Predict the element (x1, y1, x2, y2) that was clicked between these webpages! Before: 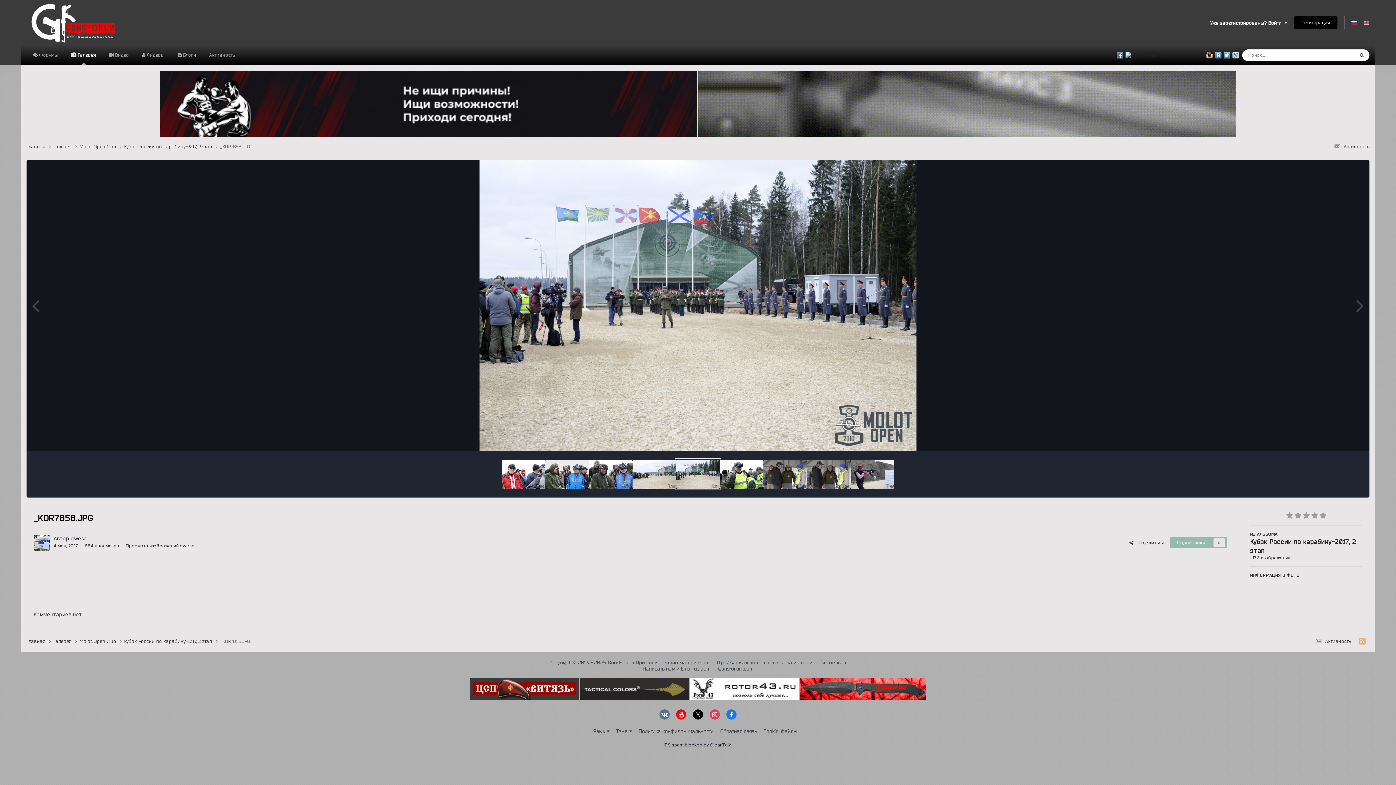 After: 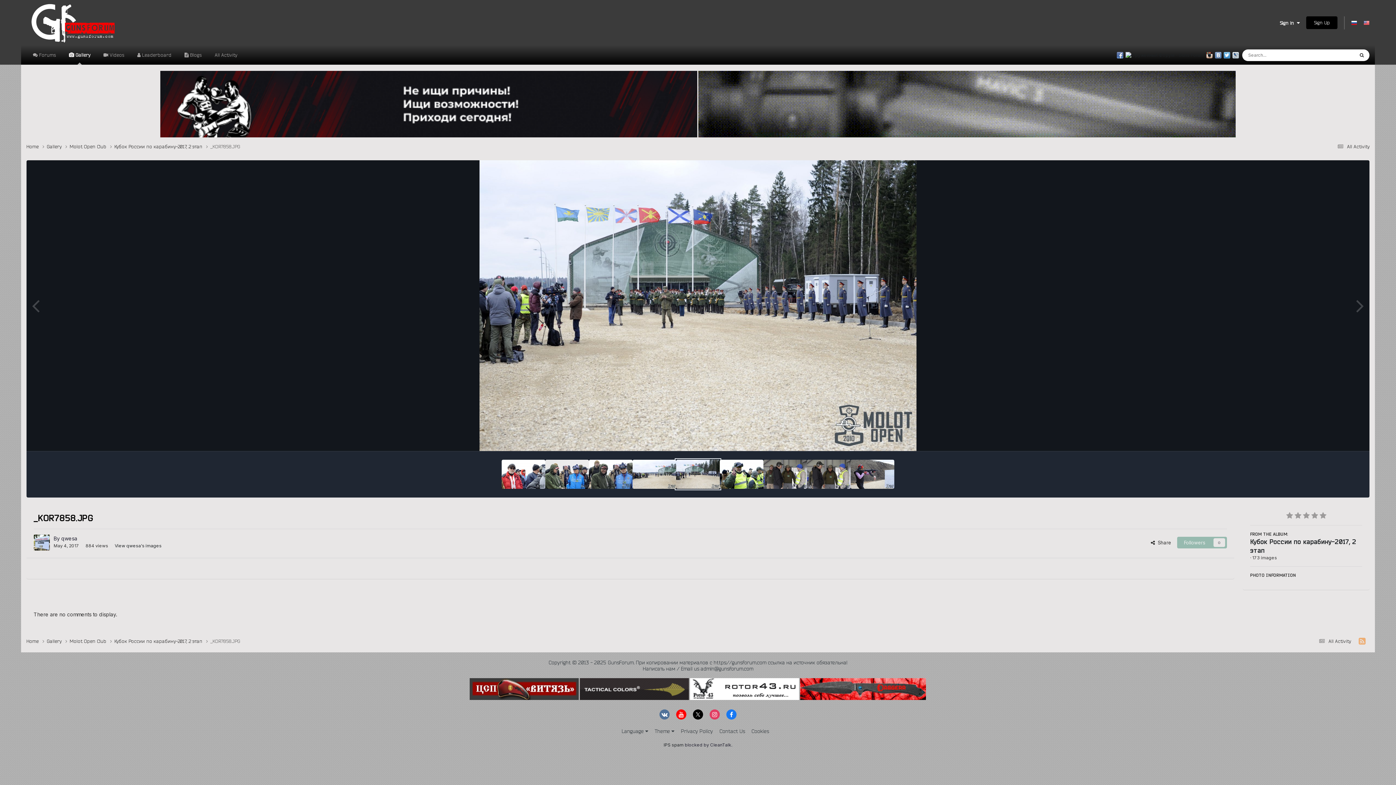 Action: bbox: (1364, 19, 1369, 25)